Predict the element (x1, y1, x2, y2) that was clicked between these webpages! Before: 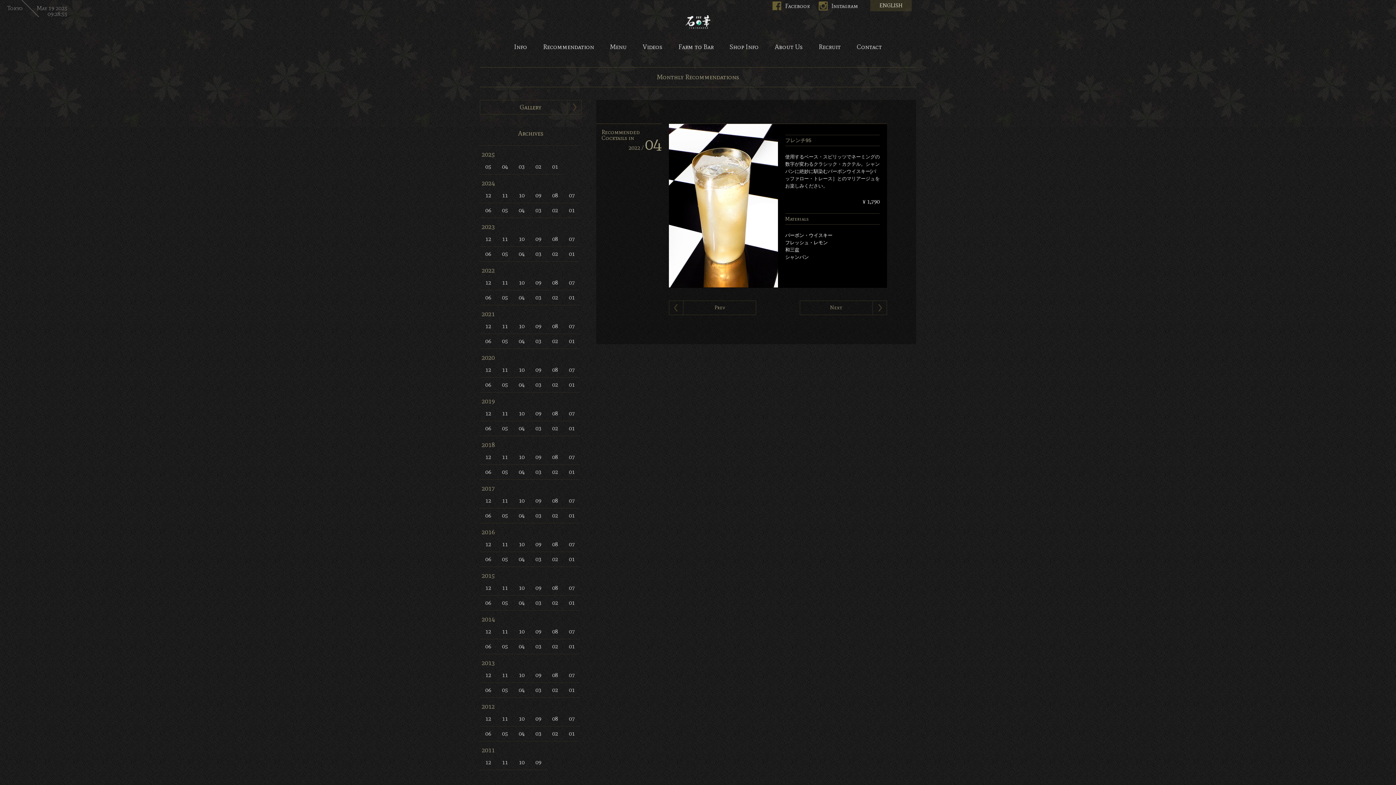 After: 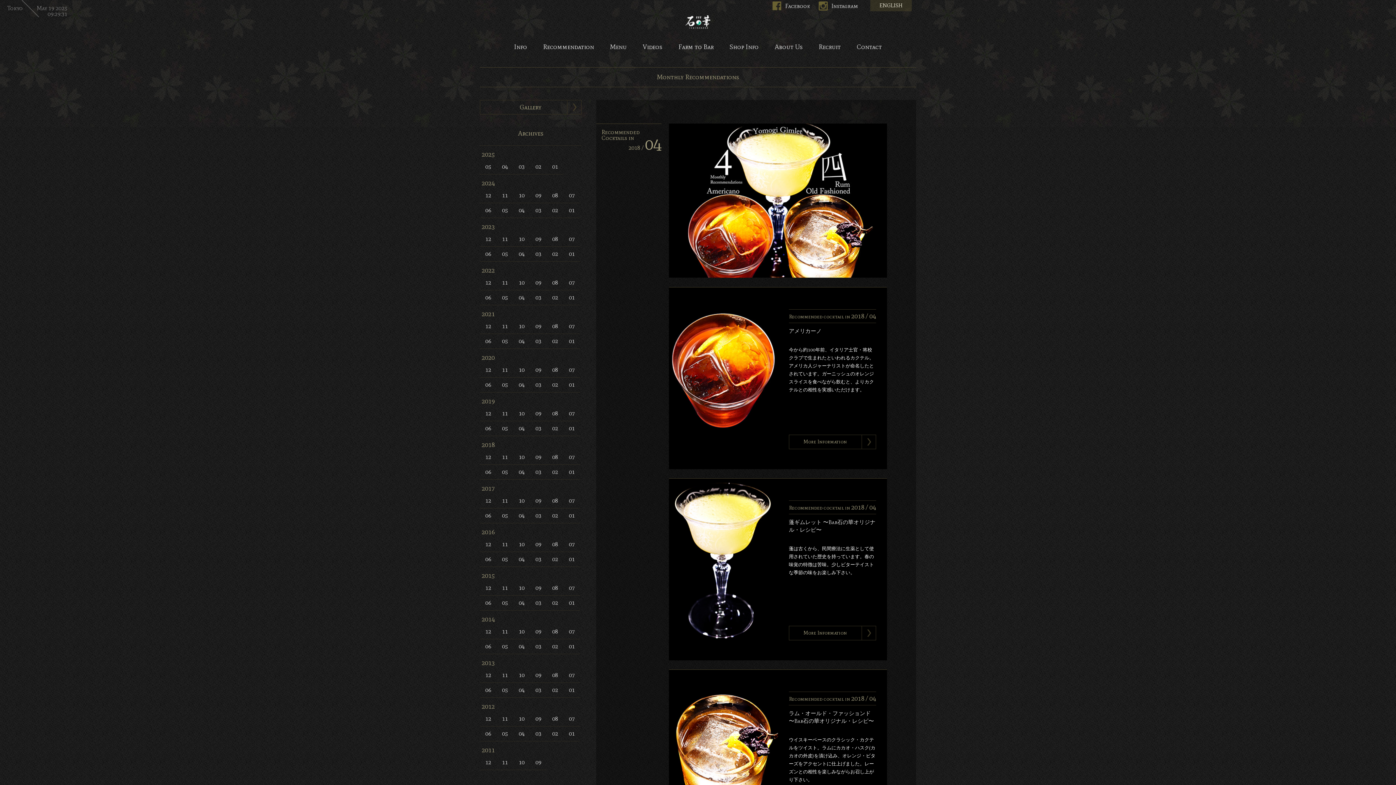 Action: label: 04 bbox: (513, 465, 530, 479)